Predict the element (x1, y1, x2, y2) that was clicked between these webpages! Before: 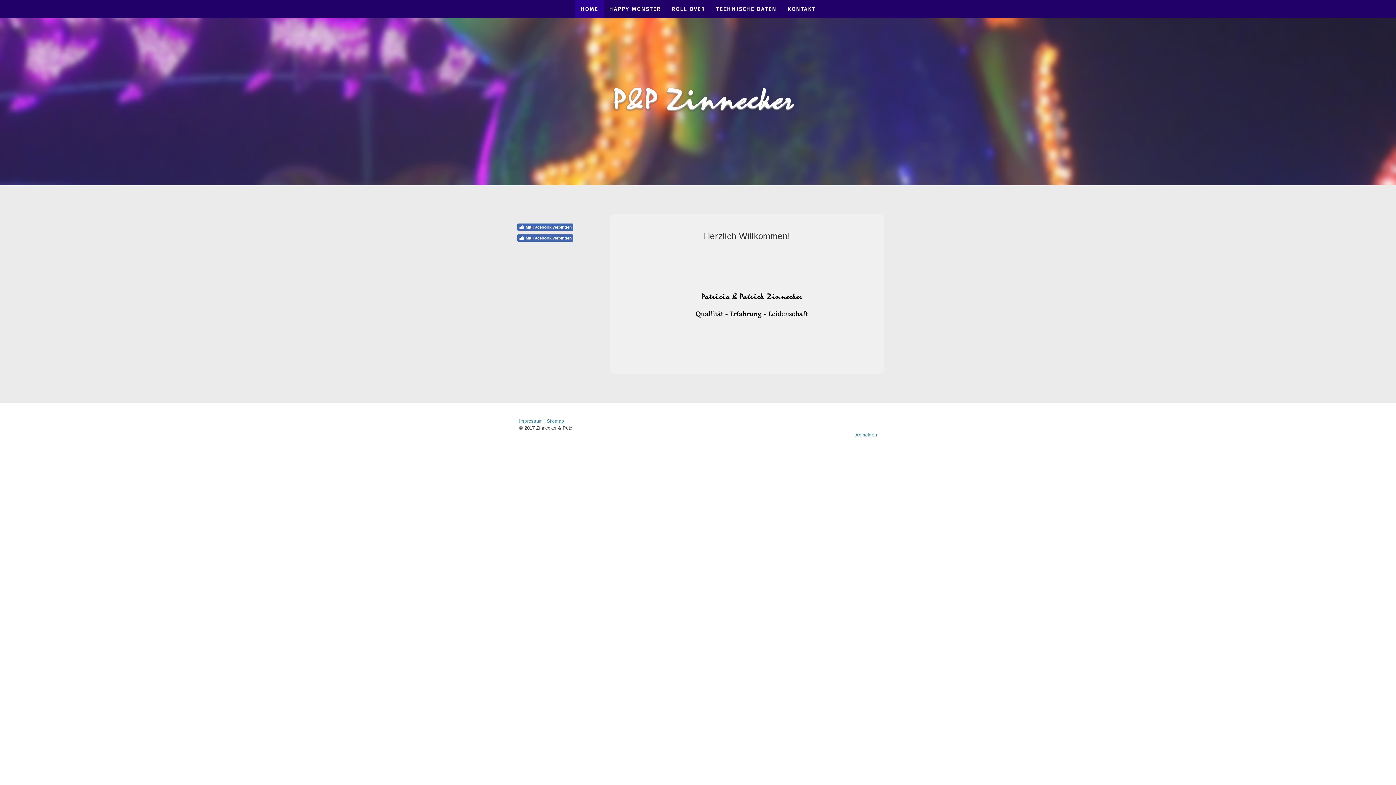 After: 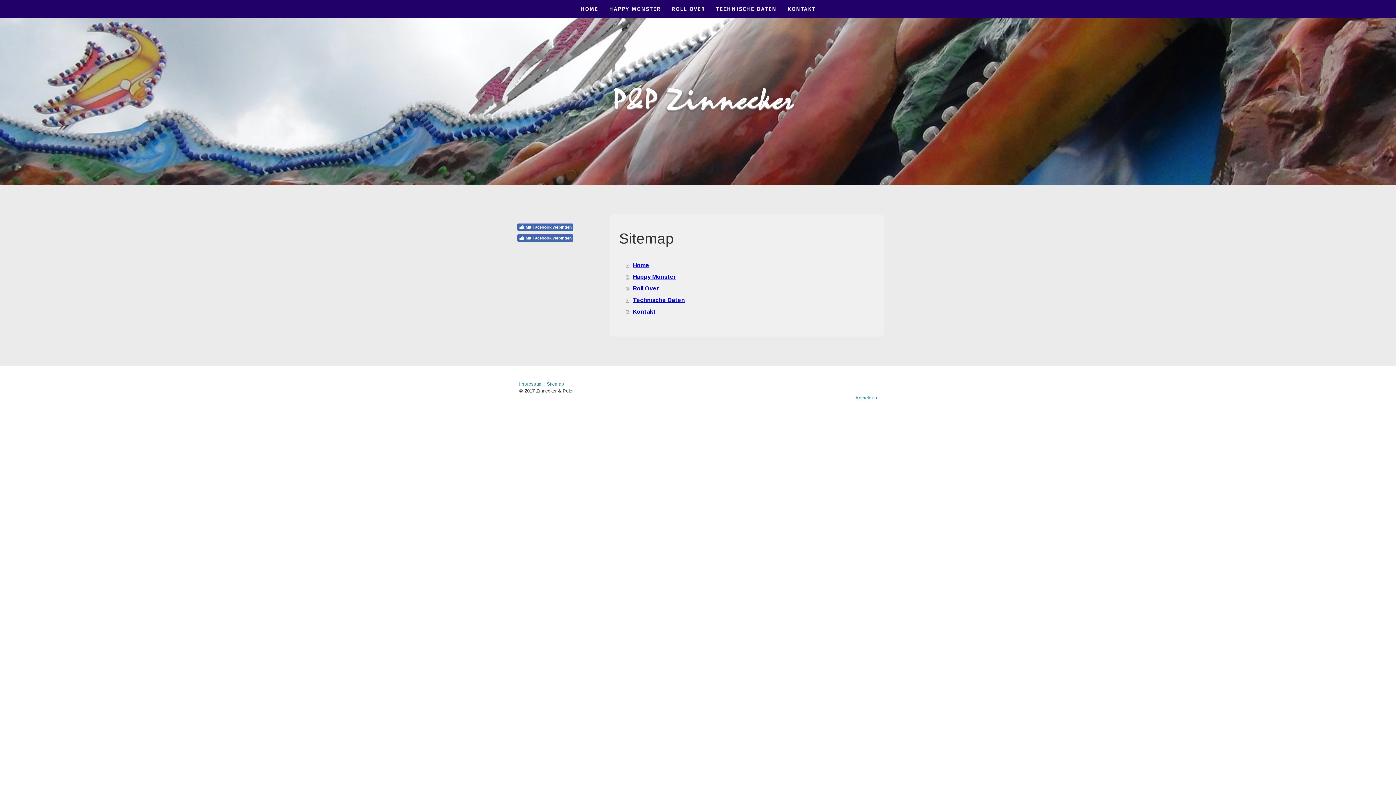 Action: label: Sitemap bbox: (546, 418, 564, 424)